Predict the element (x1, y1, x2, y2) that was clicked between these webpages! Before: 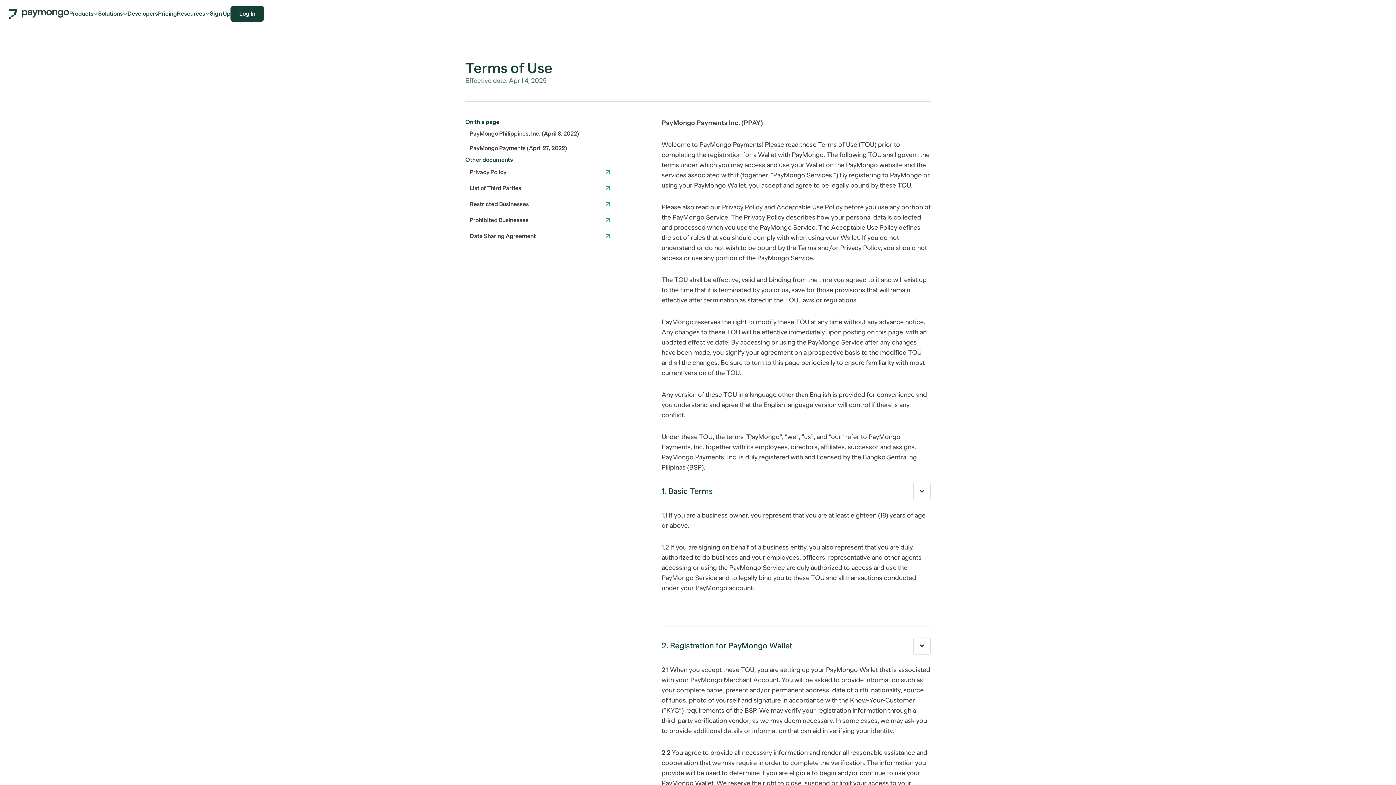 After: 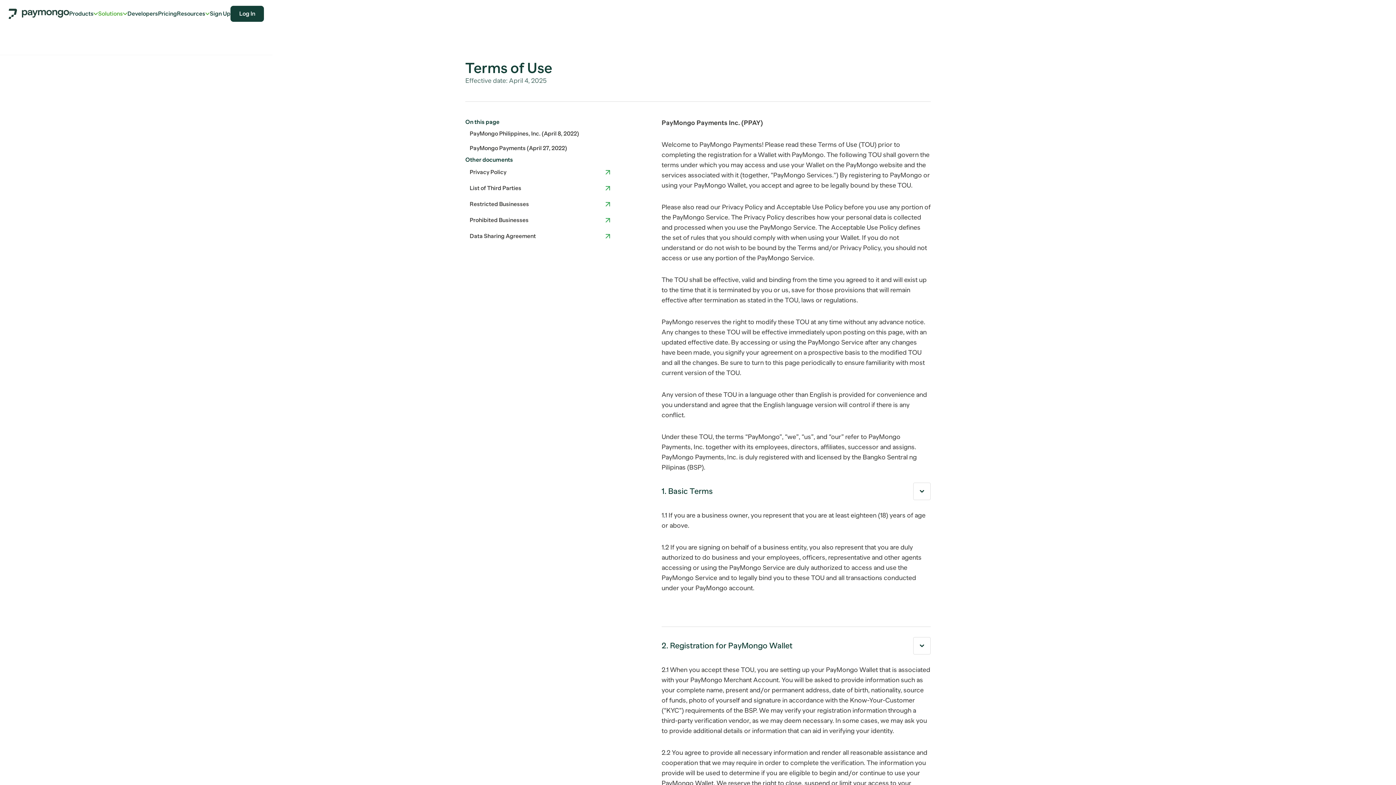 Action: label: Solutions
Solutions bbox: (98, 10, 127, 16)